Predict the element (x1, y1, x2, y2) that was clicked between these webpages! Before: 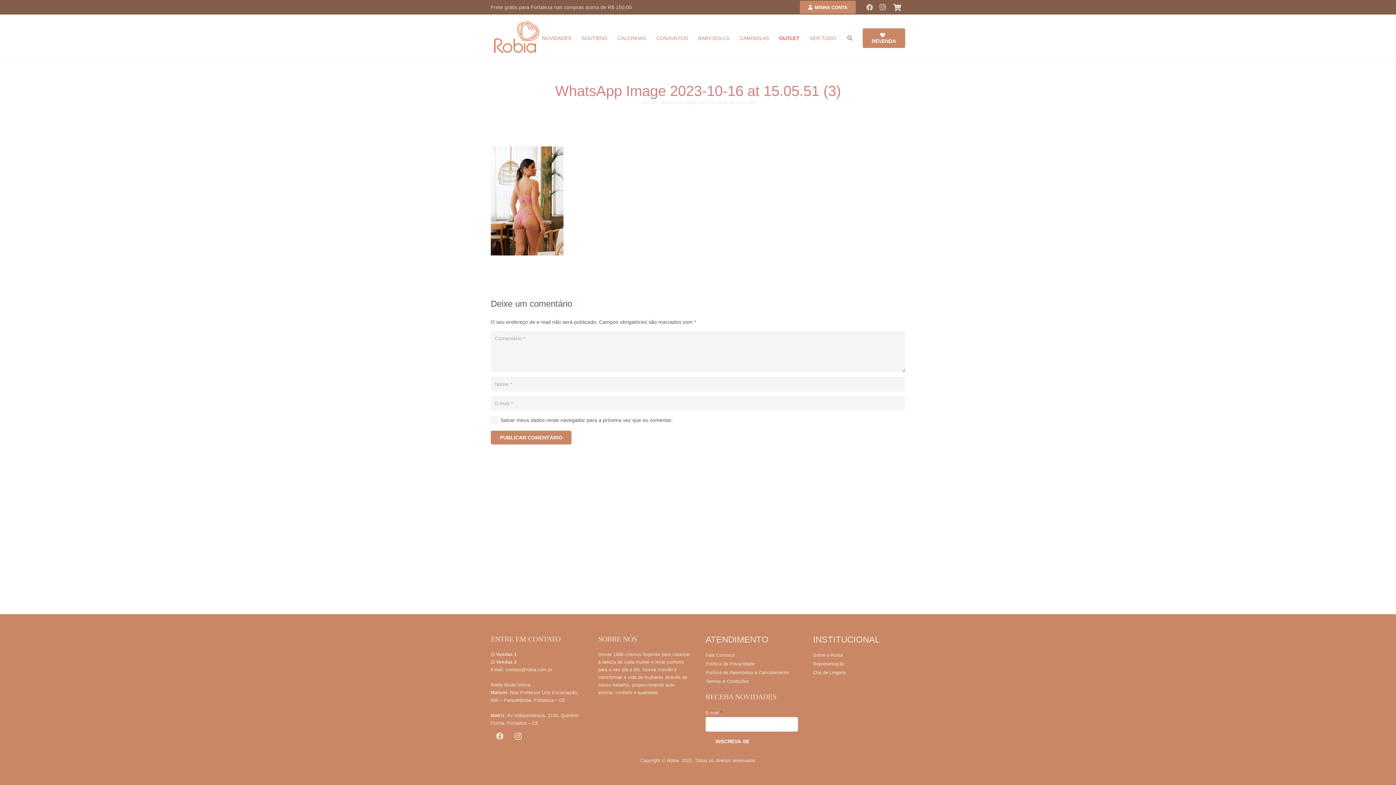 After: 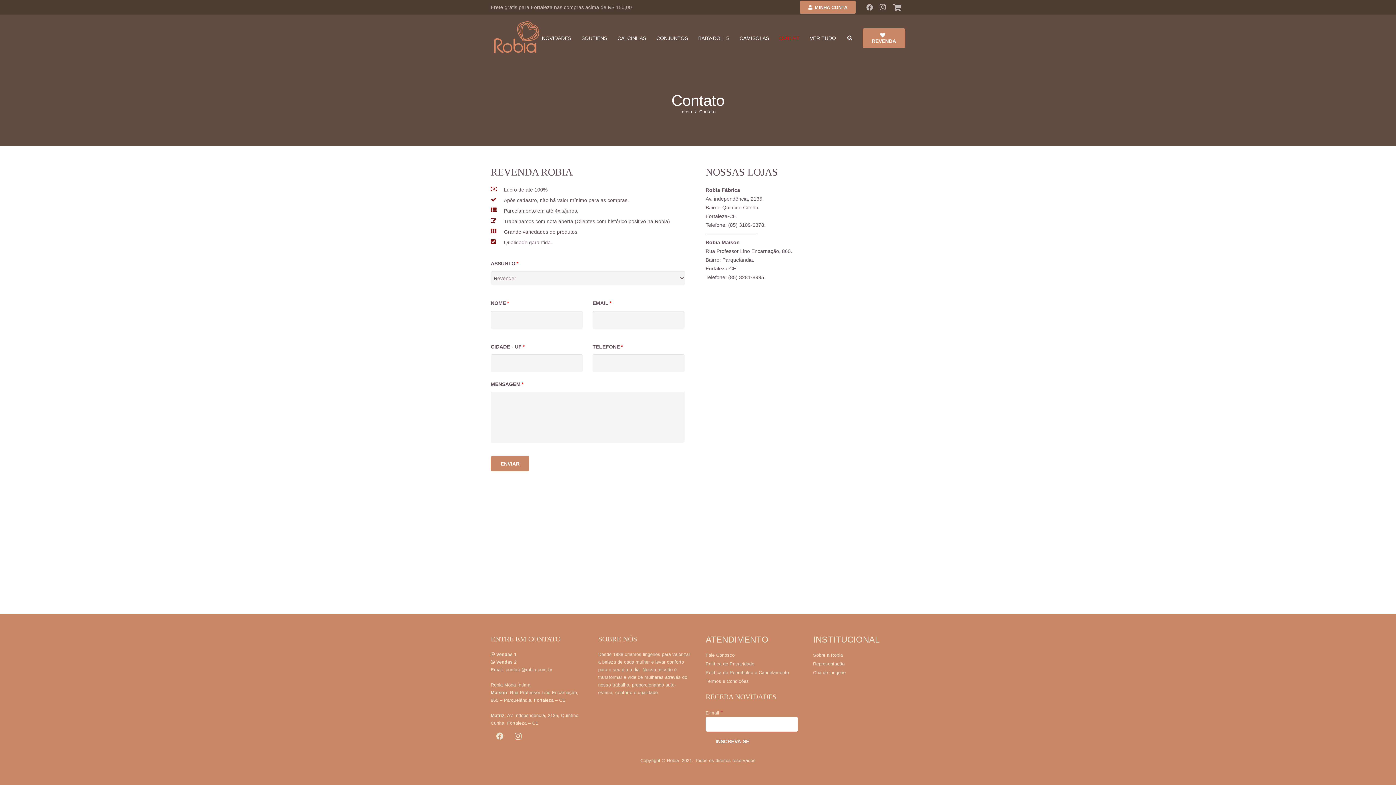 Action: bbox: (705, 653, 734, 658) label: Fale Conosco